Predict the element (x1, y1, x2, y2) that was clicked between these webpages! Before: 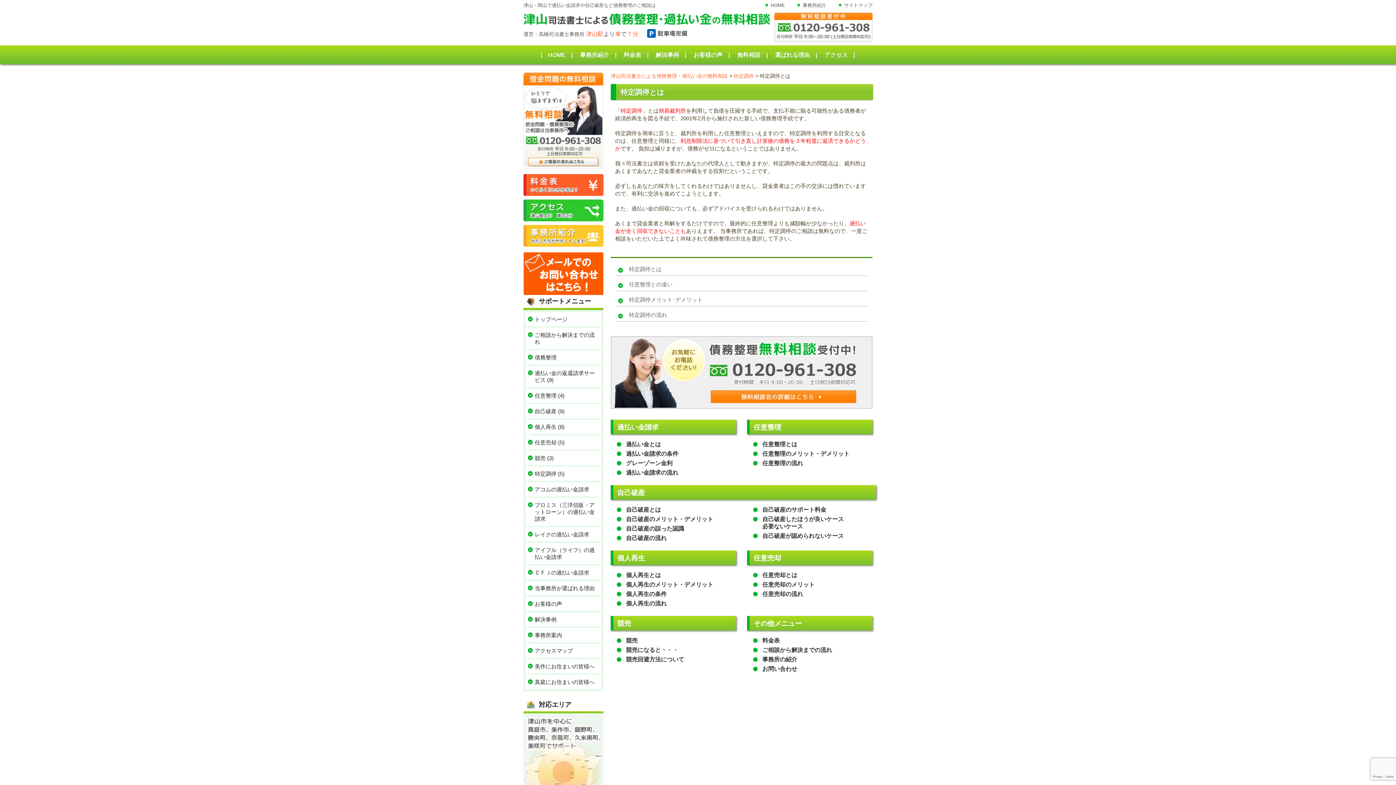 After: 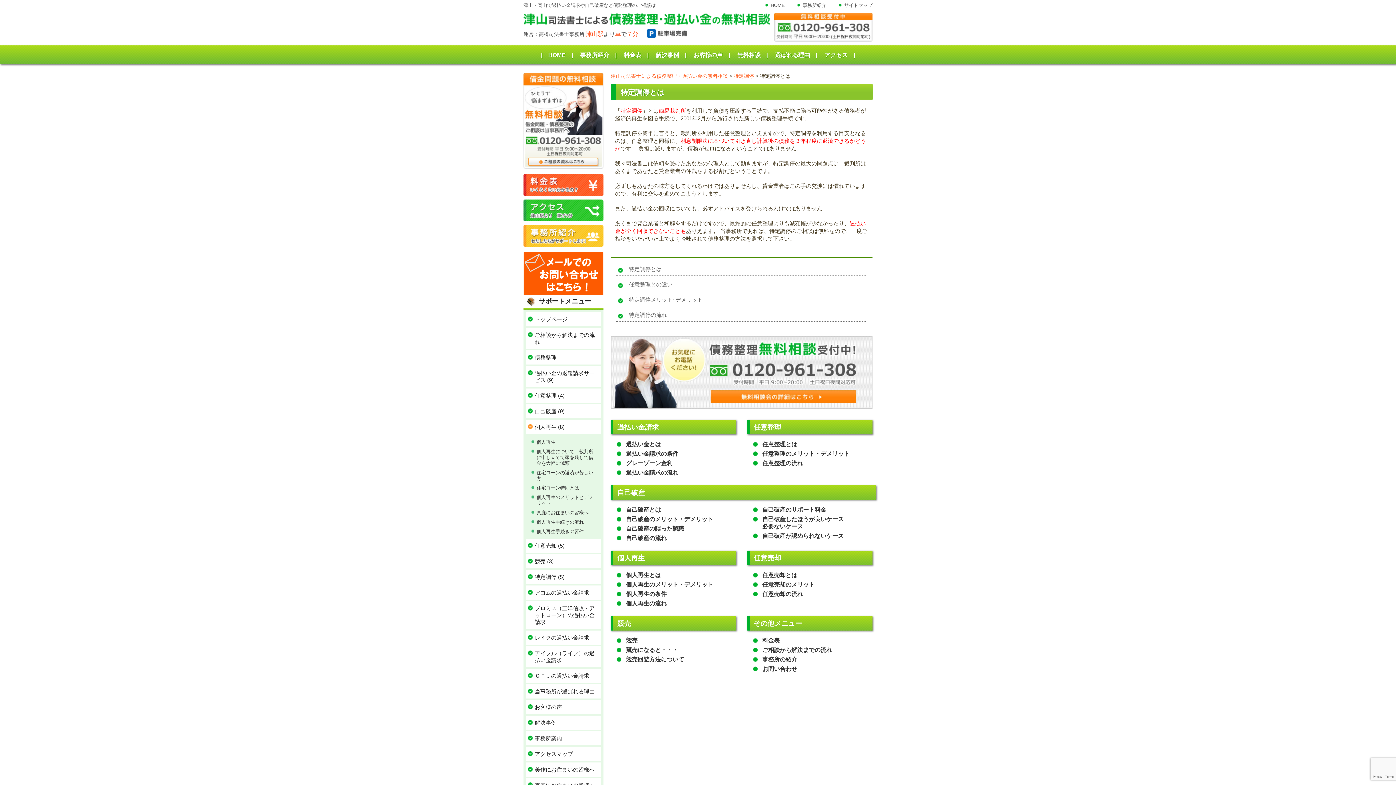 Action: bbox: (525, 420, 601, 434) label: 個人再生 (8)